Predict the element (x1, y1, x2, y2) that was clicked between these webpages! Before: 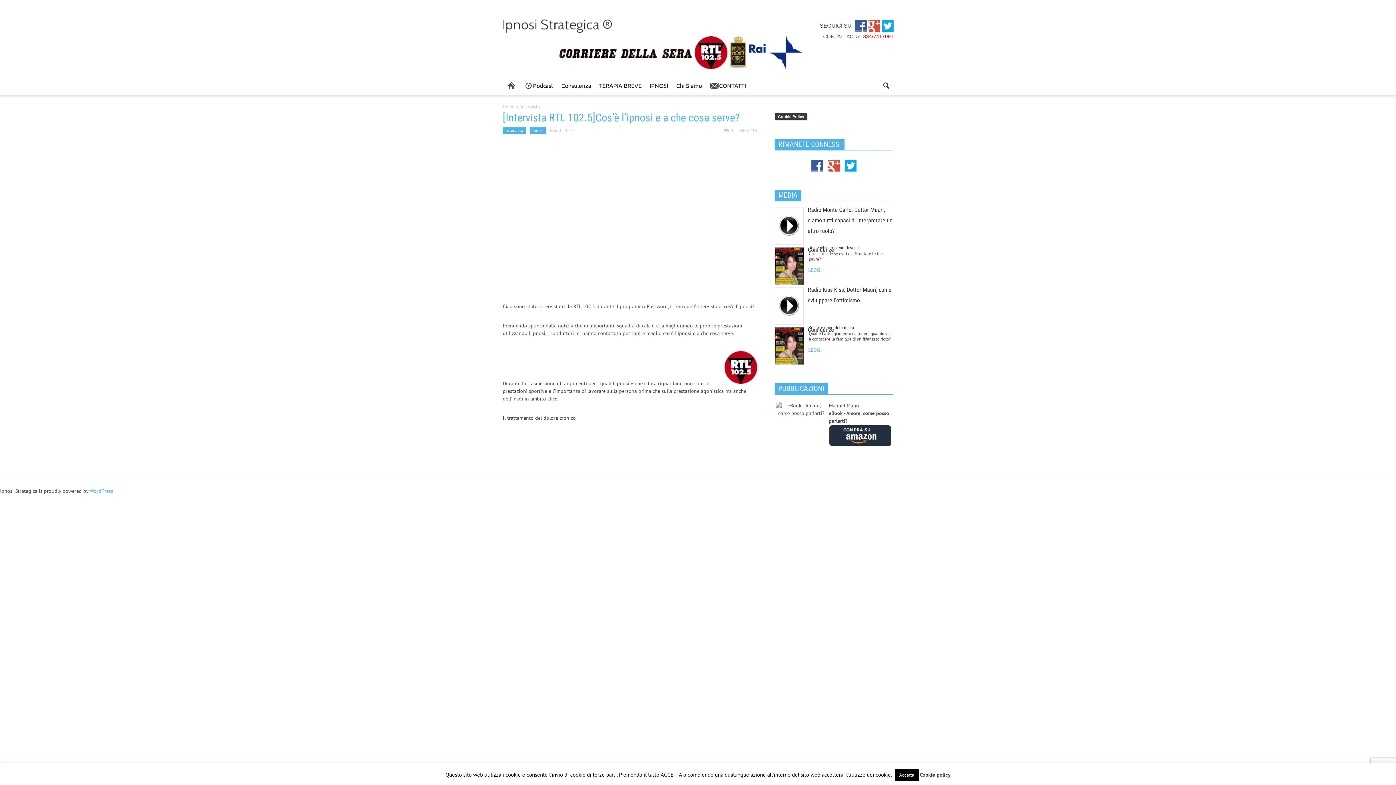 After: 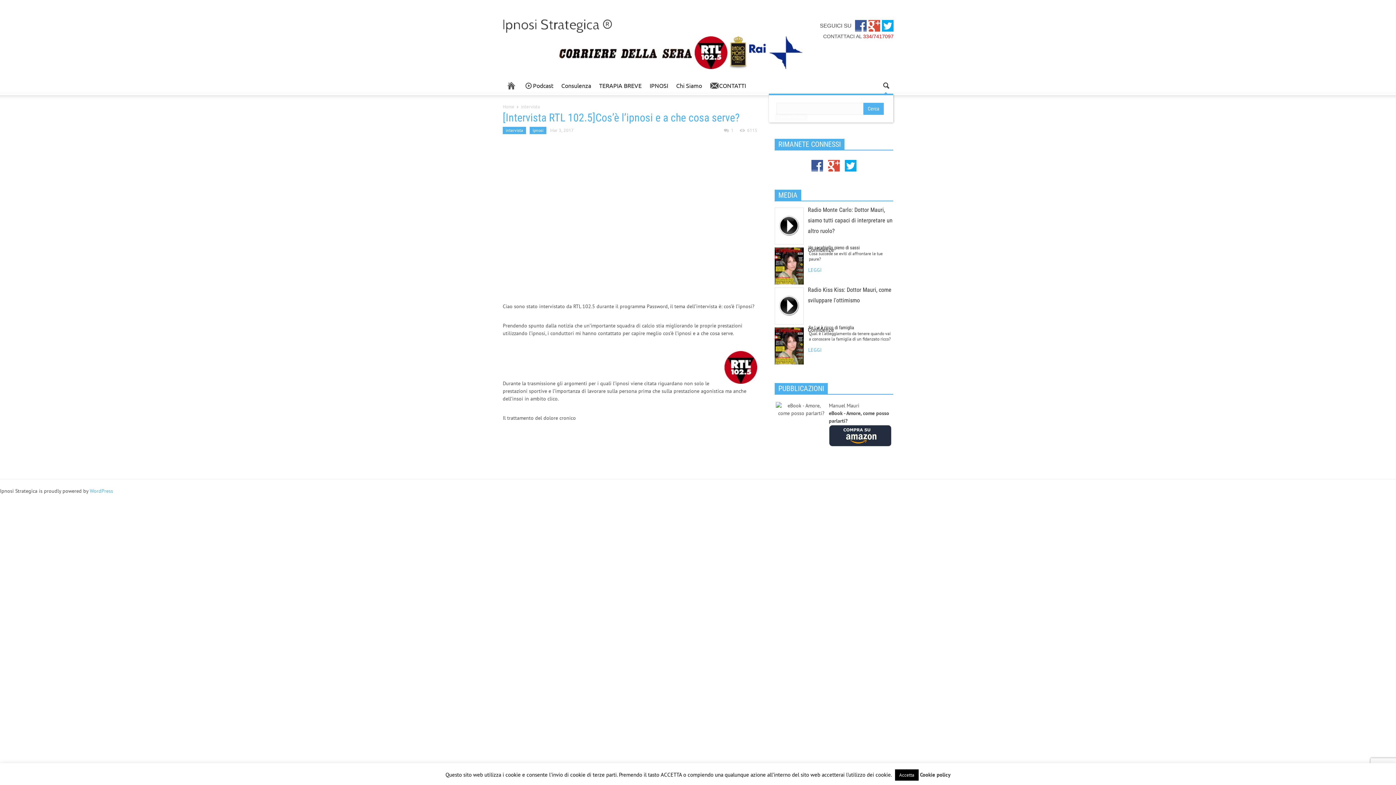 Action: bbox: (878, 76, 893, 93)